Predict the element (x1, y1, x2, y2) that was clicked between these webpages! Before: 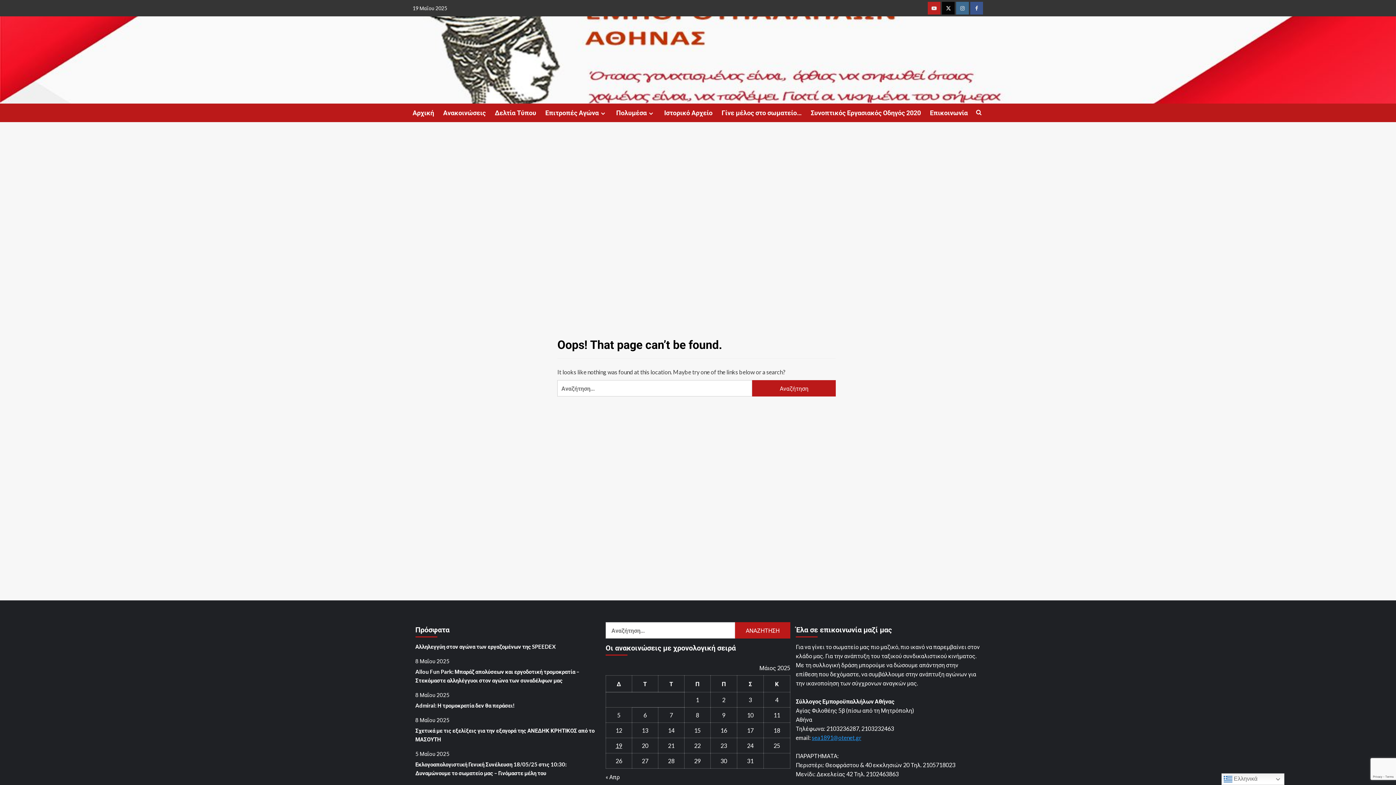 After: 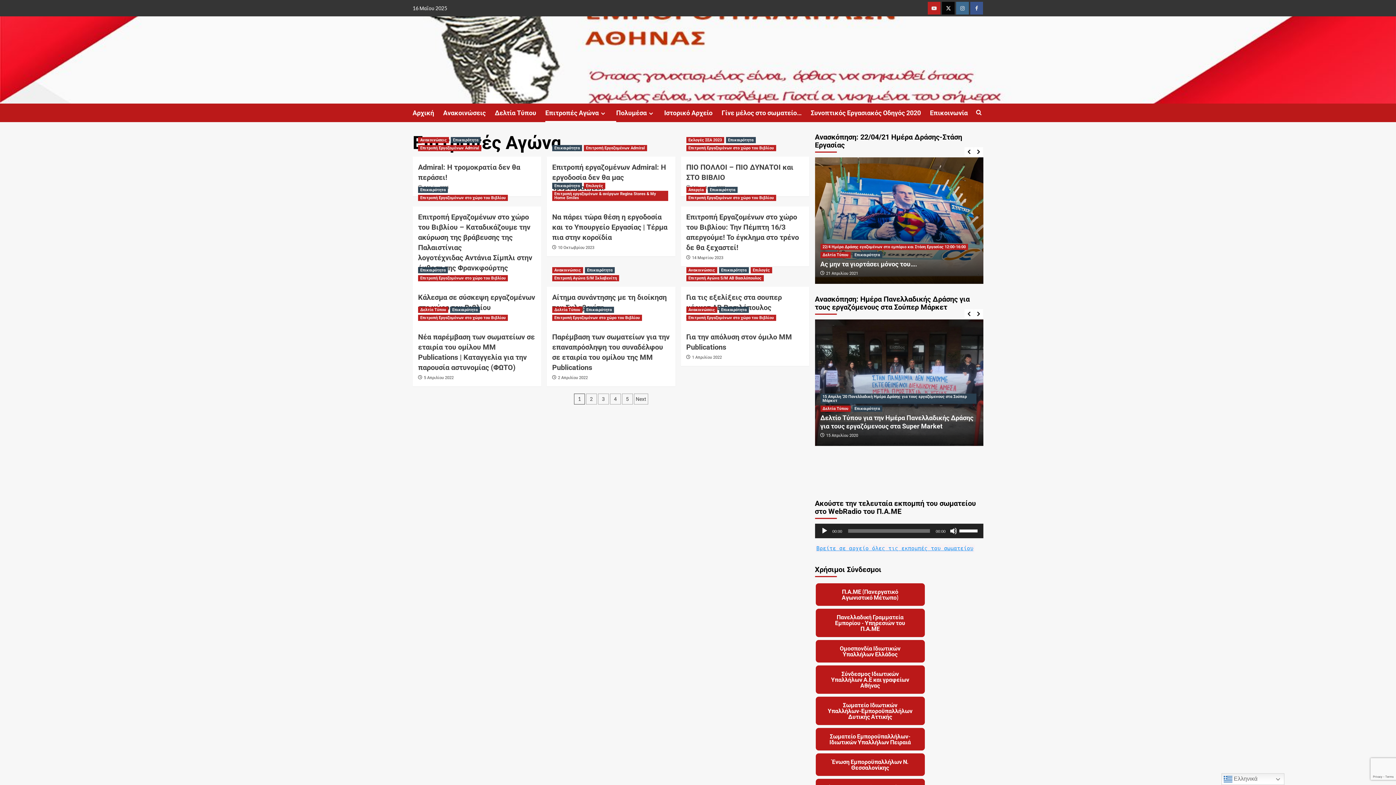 Action: bbox: (598, 110, 607, 116) label: Expand menu